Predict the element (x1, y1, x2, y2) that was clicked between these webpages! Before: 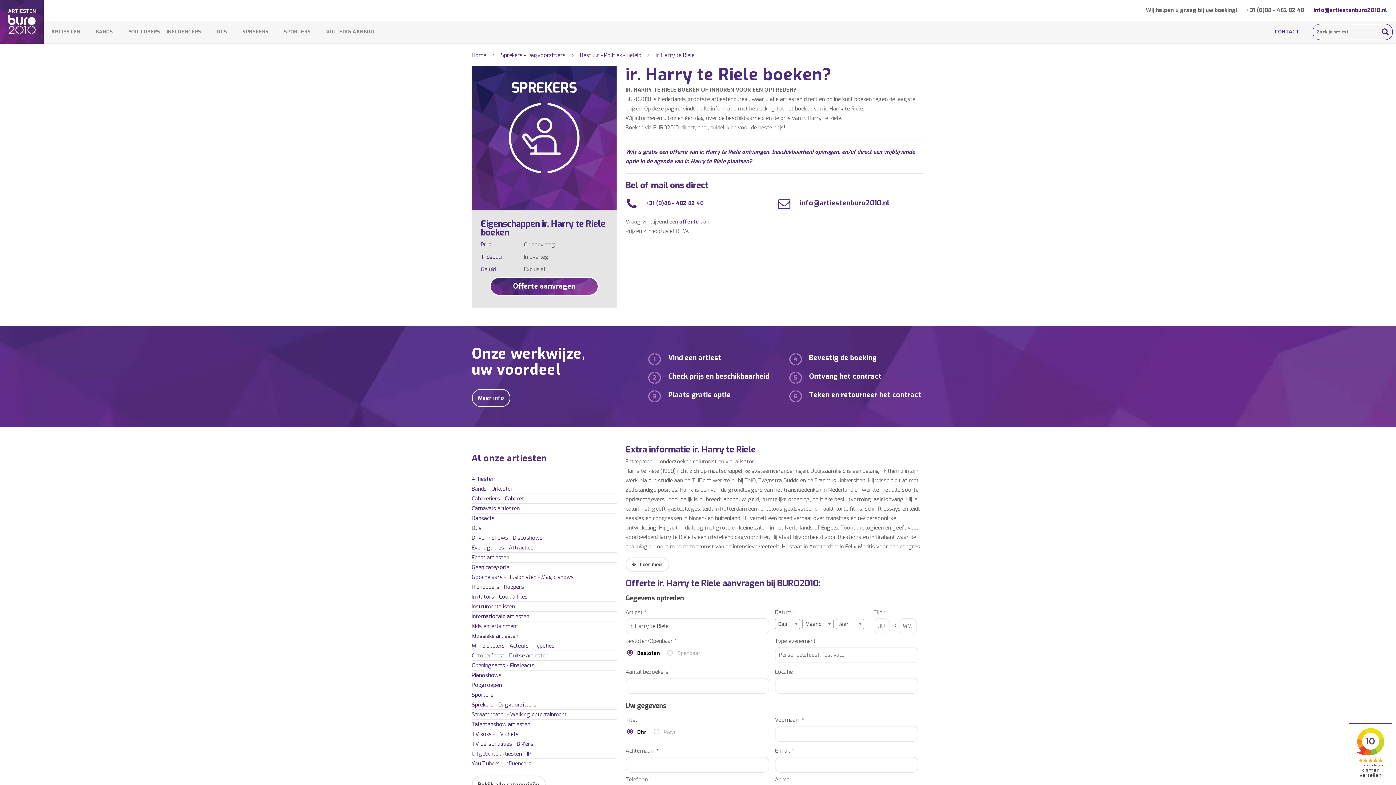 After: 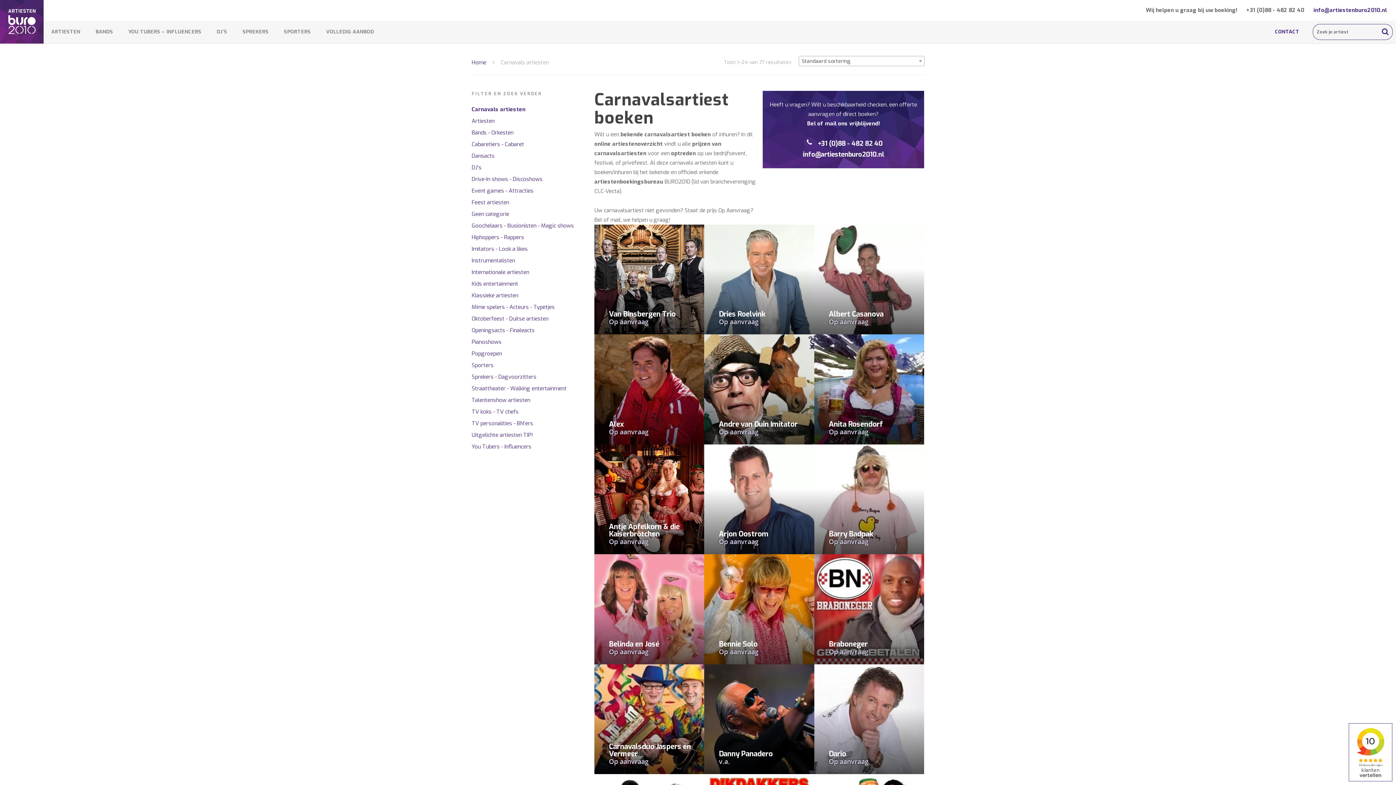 Action: label: Carnavals artiesten bbox: (471, 505, 519, 512)